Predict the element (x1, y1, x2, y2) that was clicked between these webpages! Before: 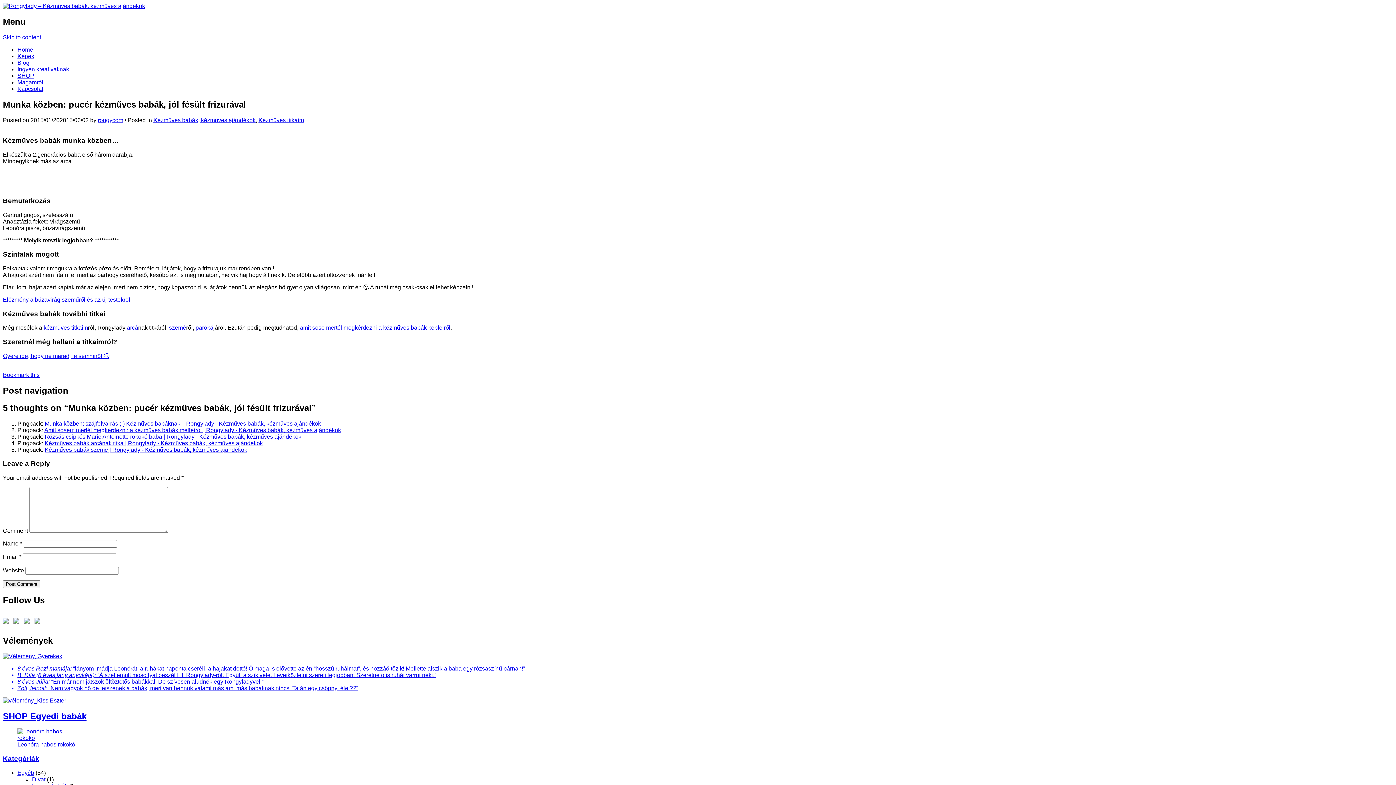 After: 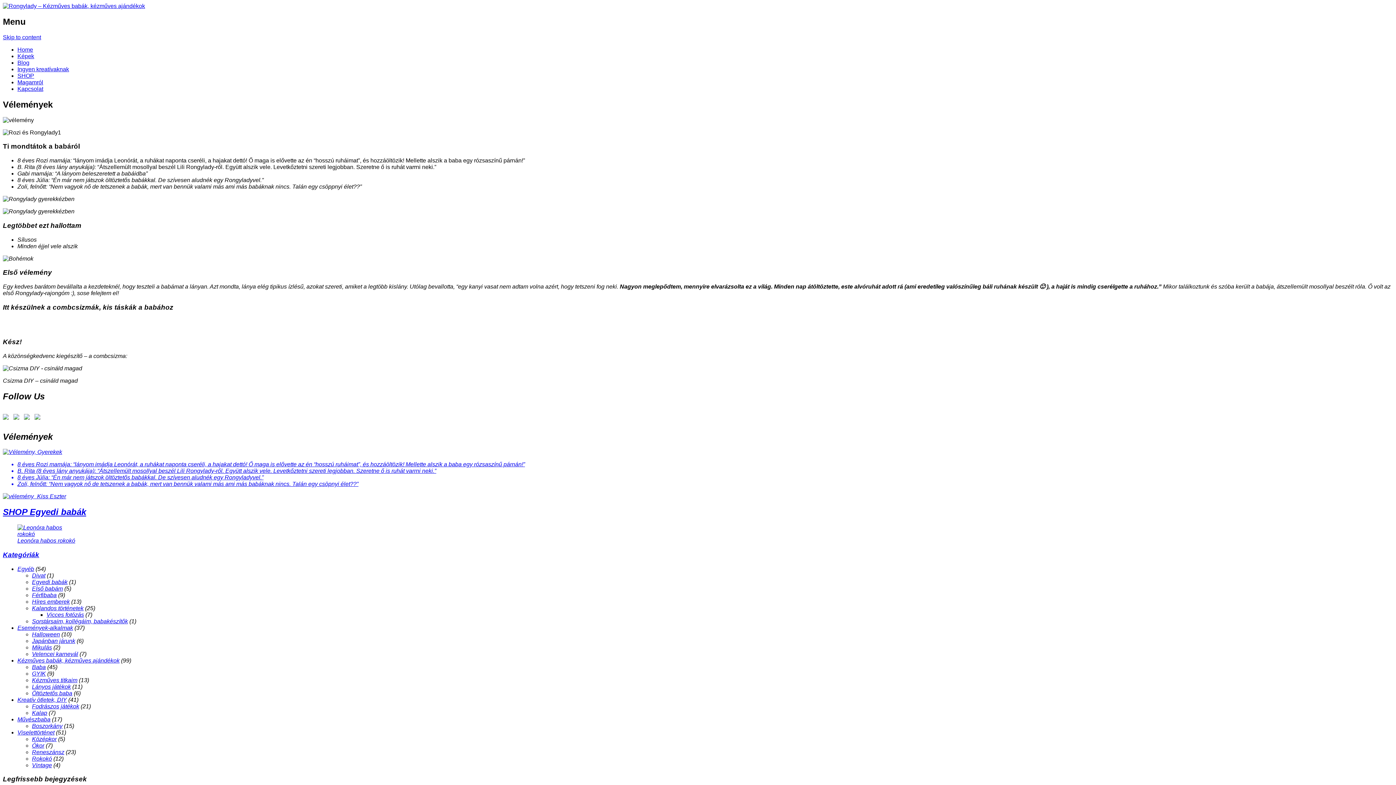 Action: label: Leonóra habos rokokó bbox: (2, 728, 1393, 748)